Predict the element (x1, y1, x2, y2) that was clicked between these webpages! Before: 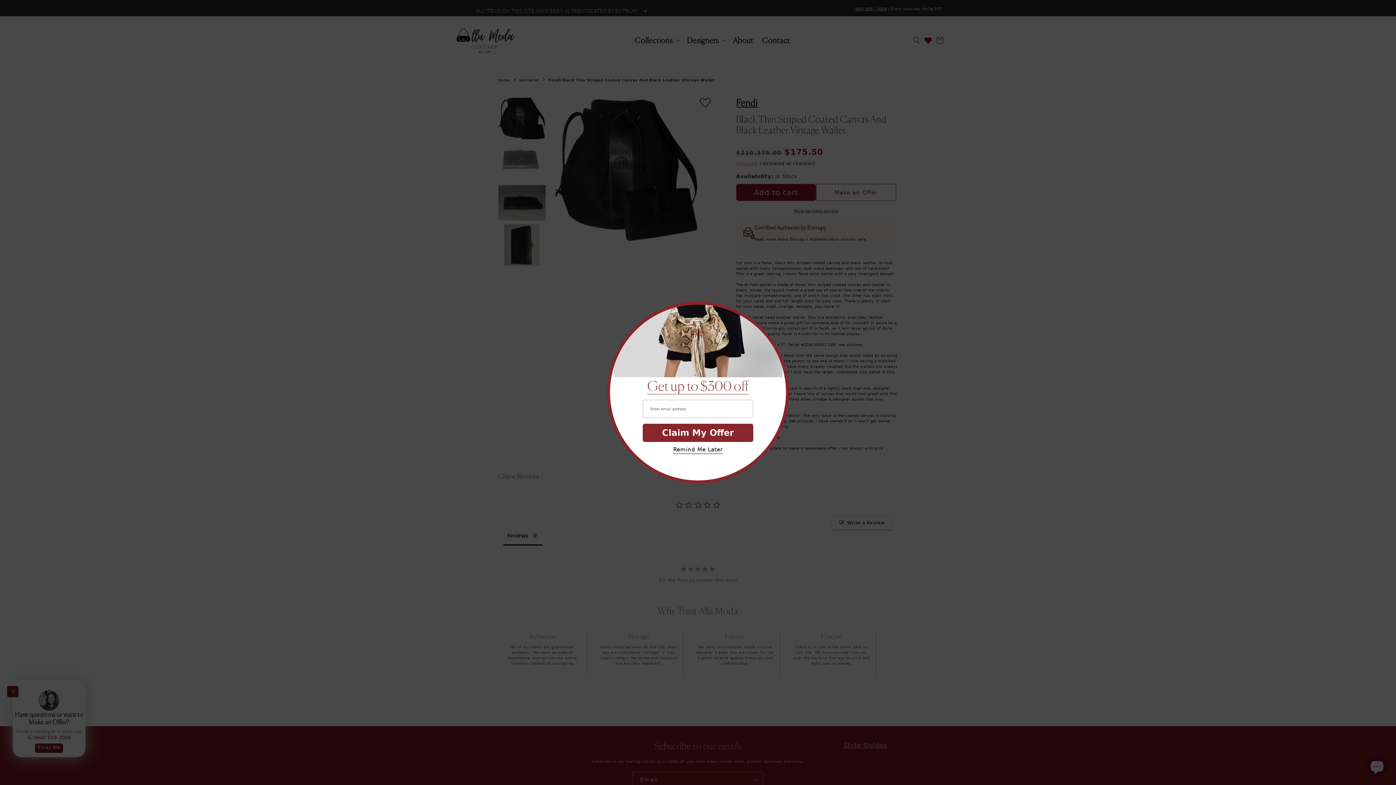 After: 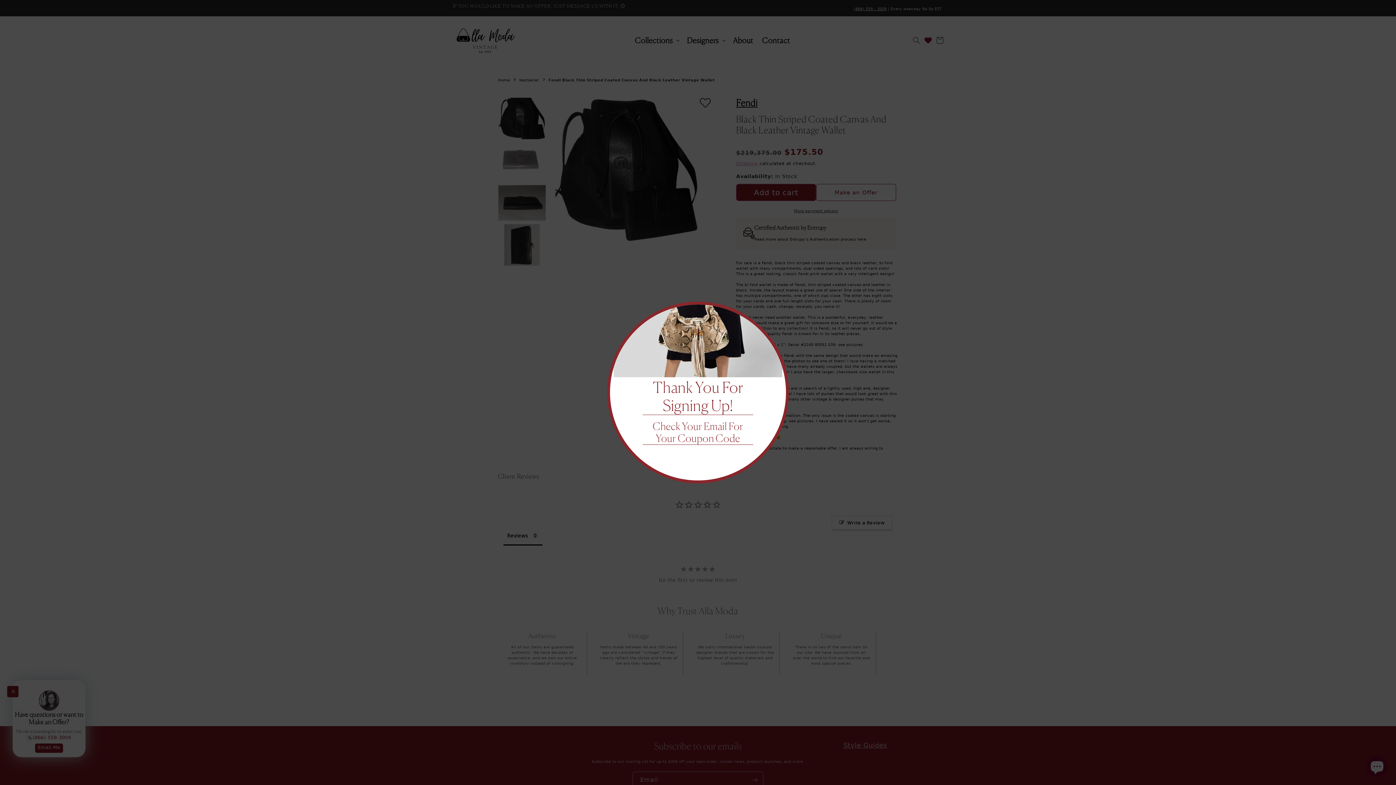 Action: label: Claim My Offer bbox: (642, 424, 753, 442)